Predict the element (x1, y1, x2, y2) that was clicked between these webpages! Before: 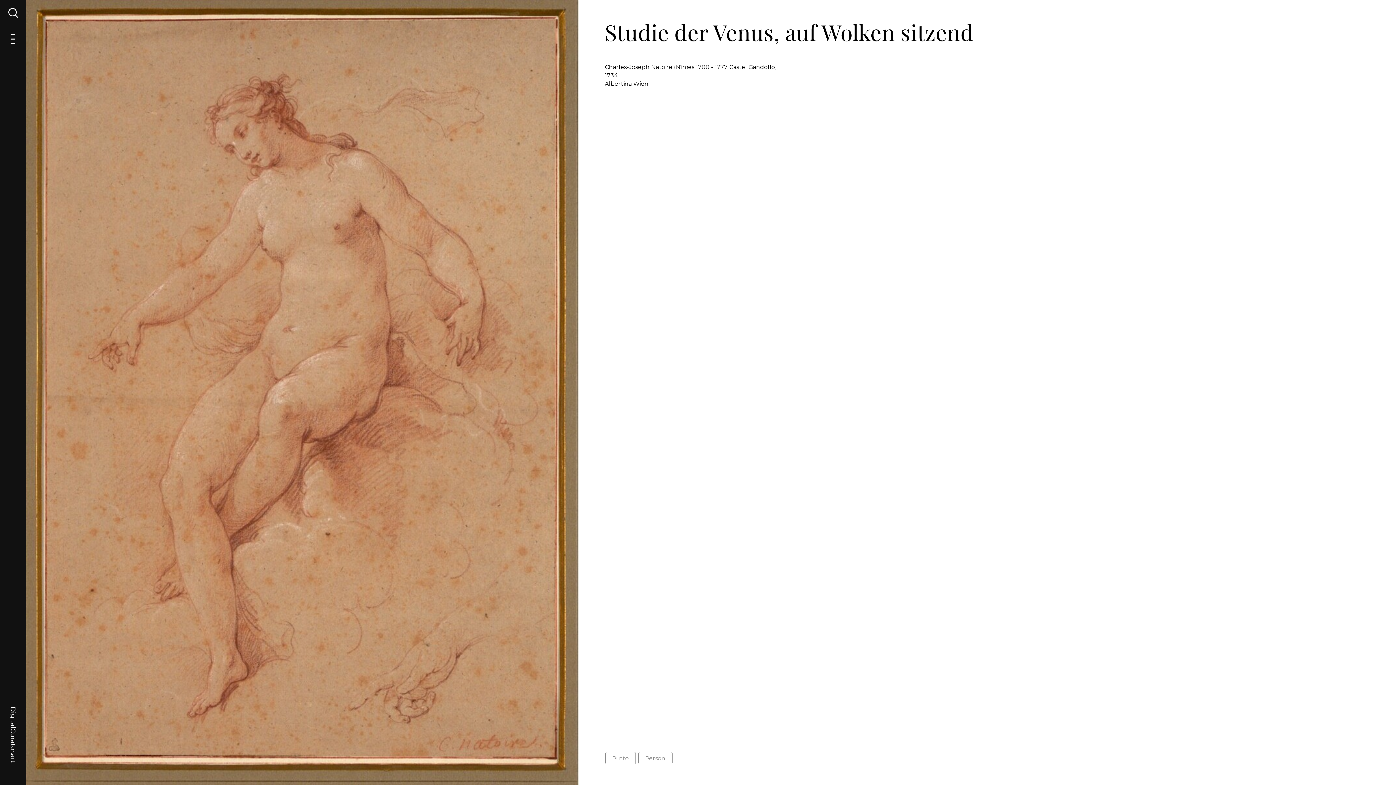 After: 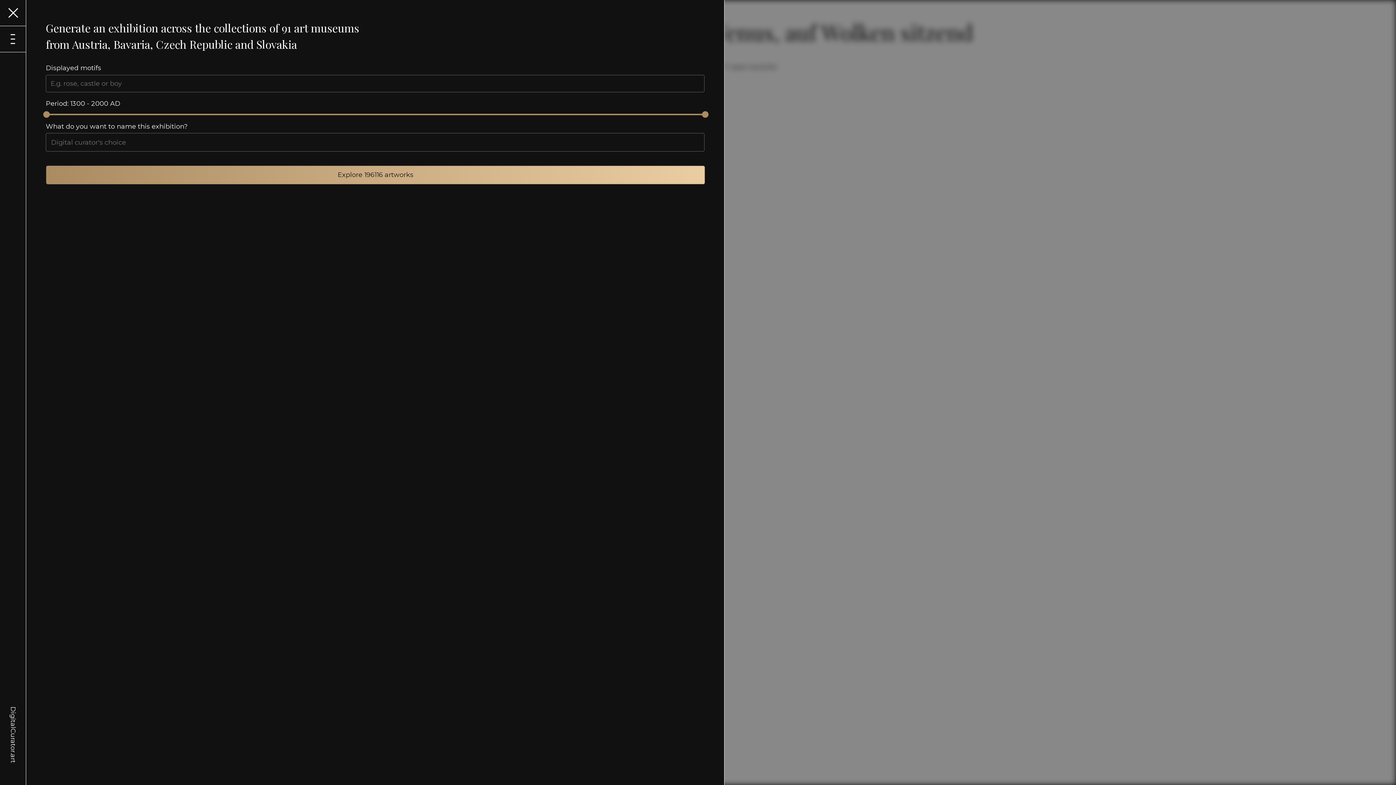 Action: bbox: (0, 0, 26, 26)